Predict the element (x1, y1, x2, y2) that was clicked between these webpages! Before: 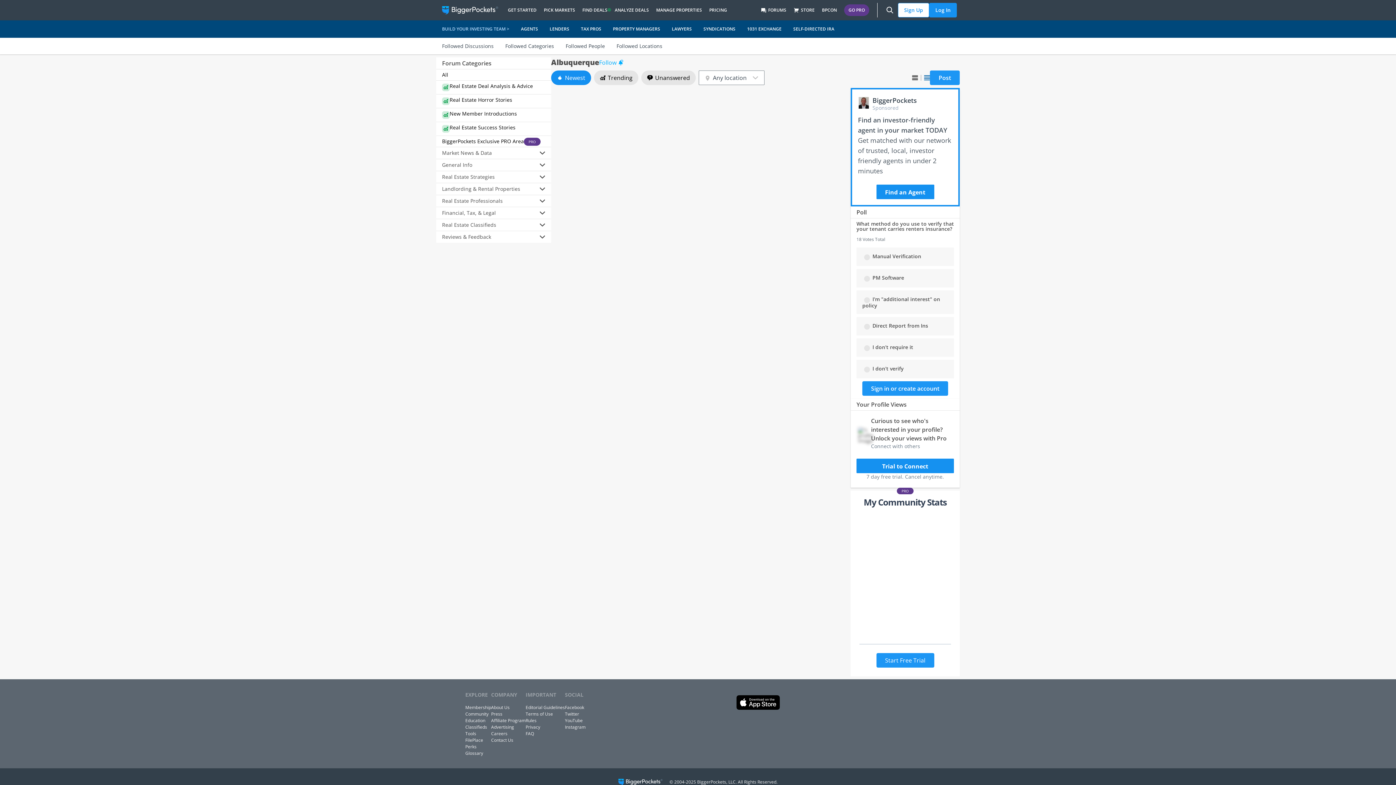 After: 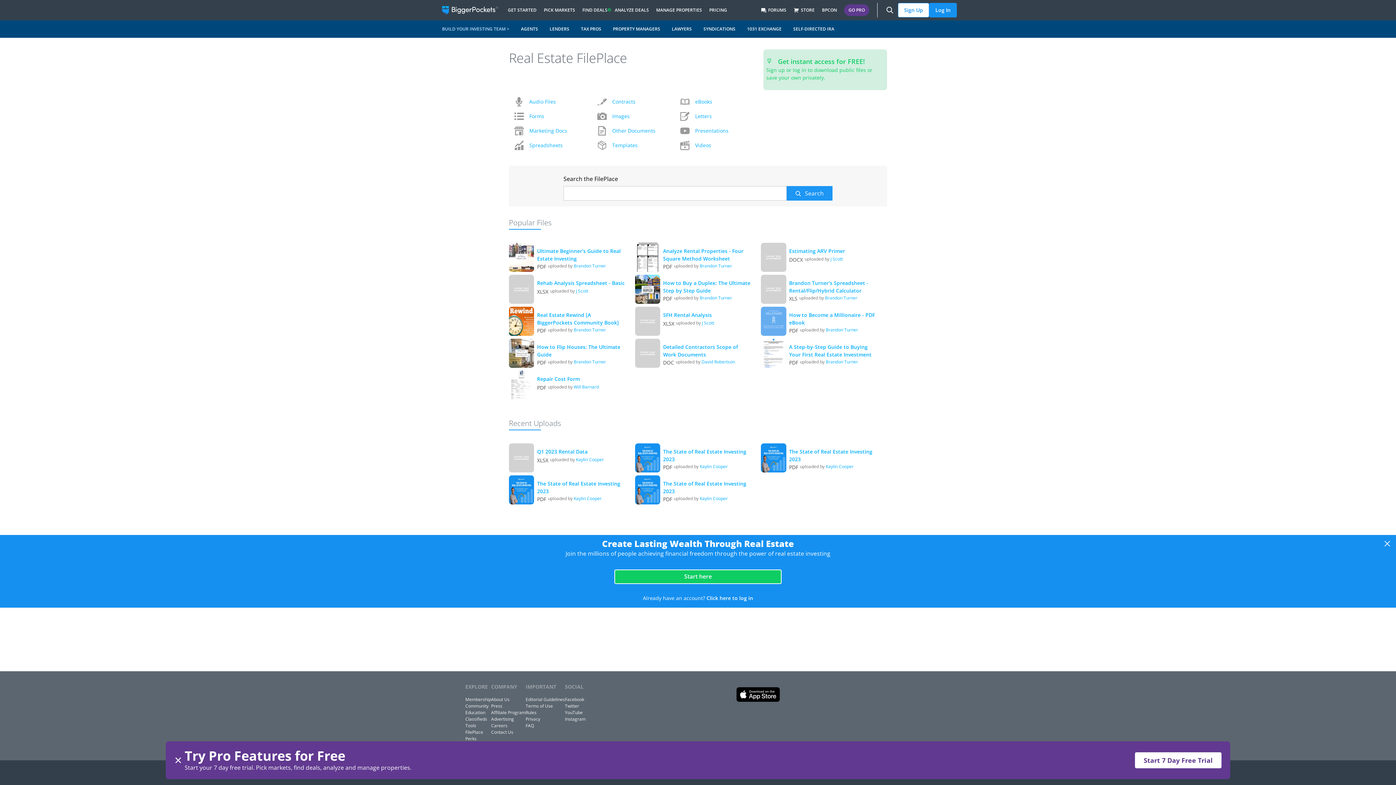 Action: bbox: (465, 737, 483, 743) label: FilePlace